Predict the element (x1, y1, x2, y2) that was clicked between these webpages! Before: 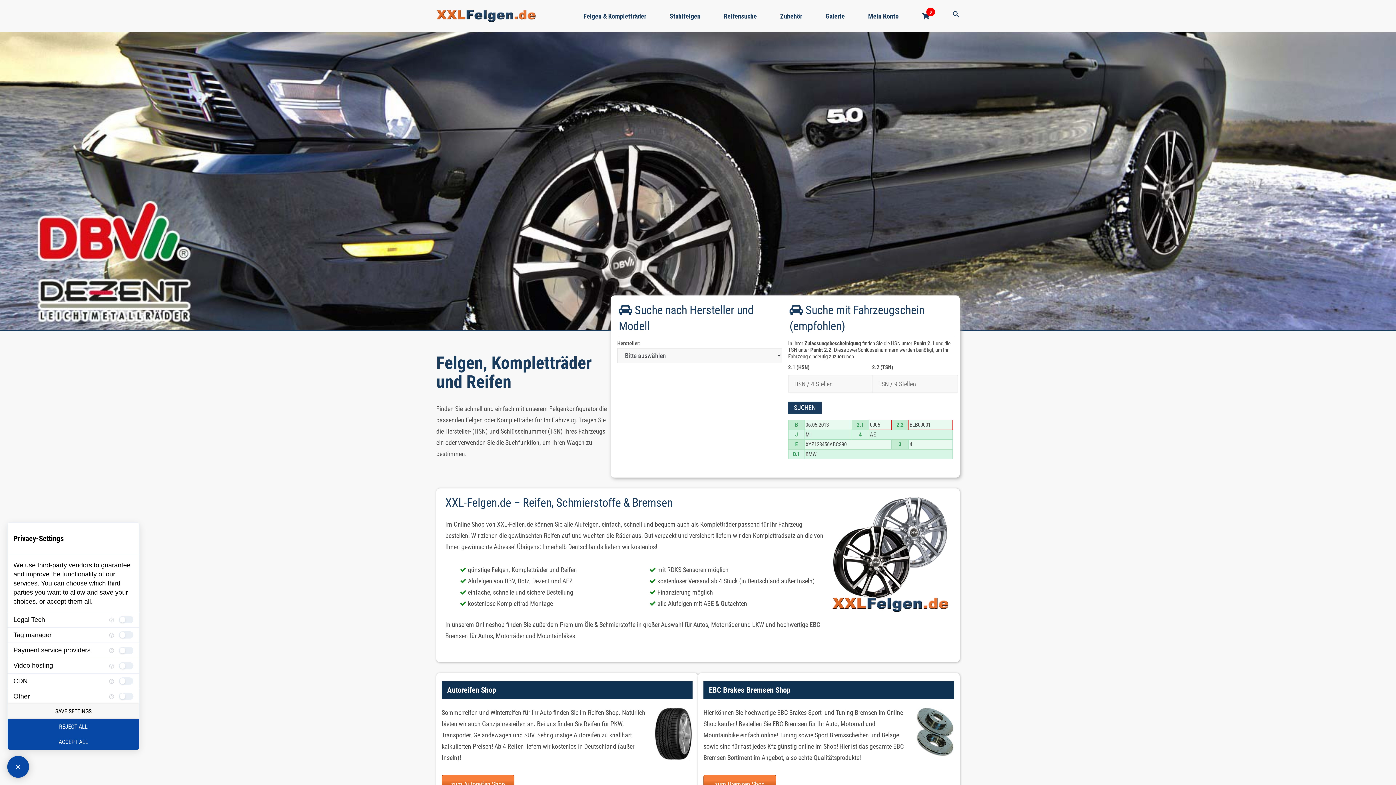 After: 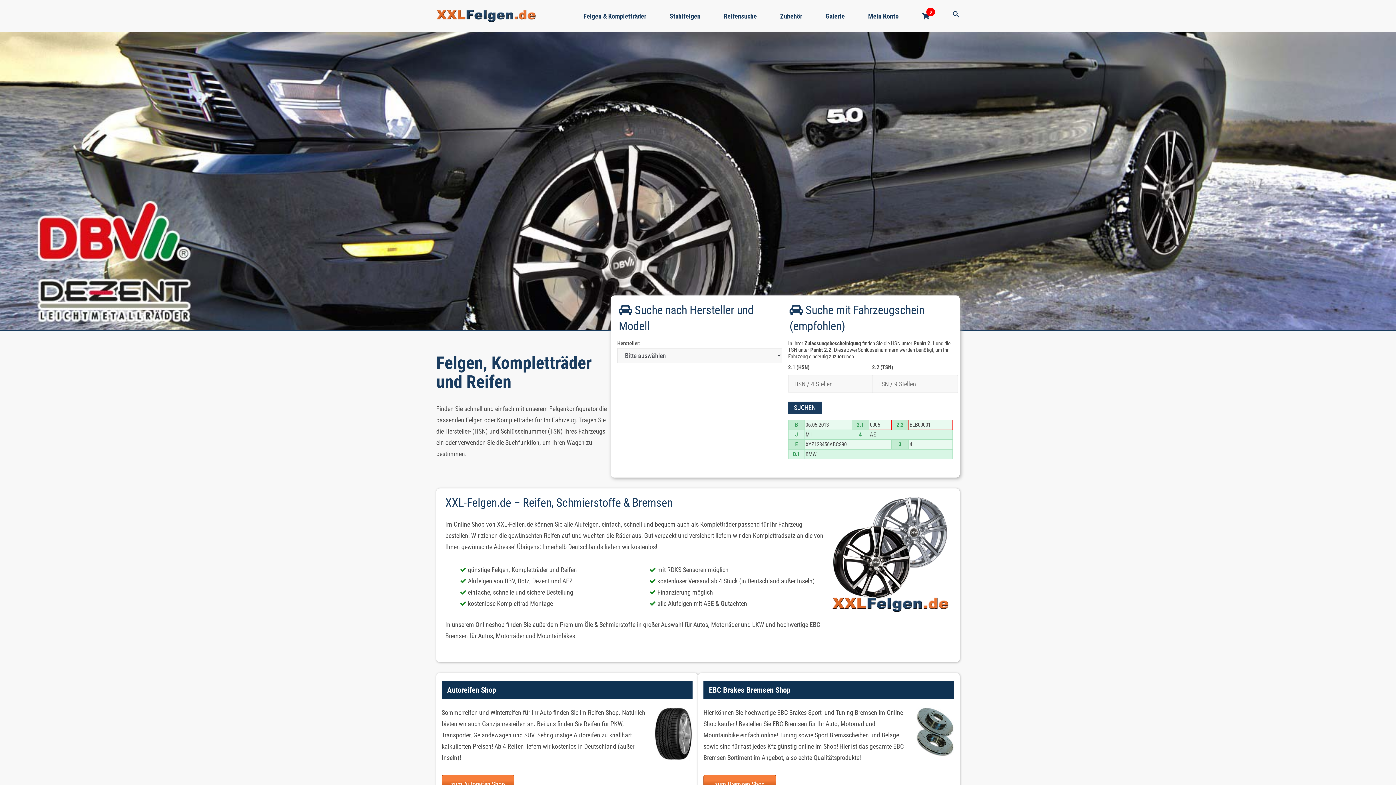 Action: bbox: (7, 734, 139, 750) label: ACCEPT ALL